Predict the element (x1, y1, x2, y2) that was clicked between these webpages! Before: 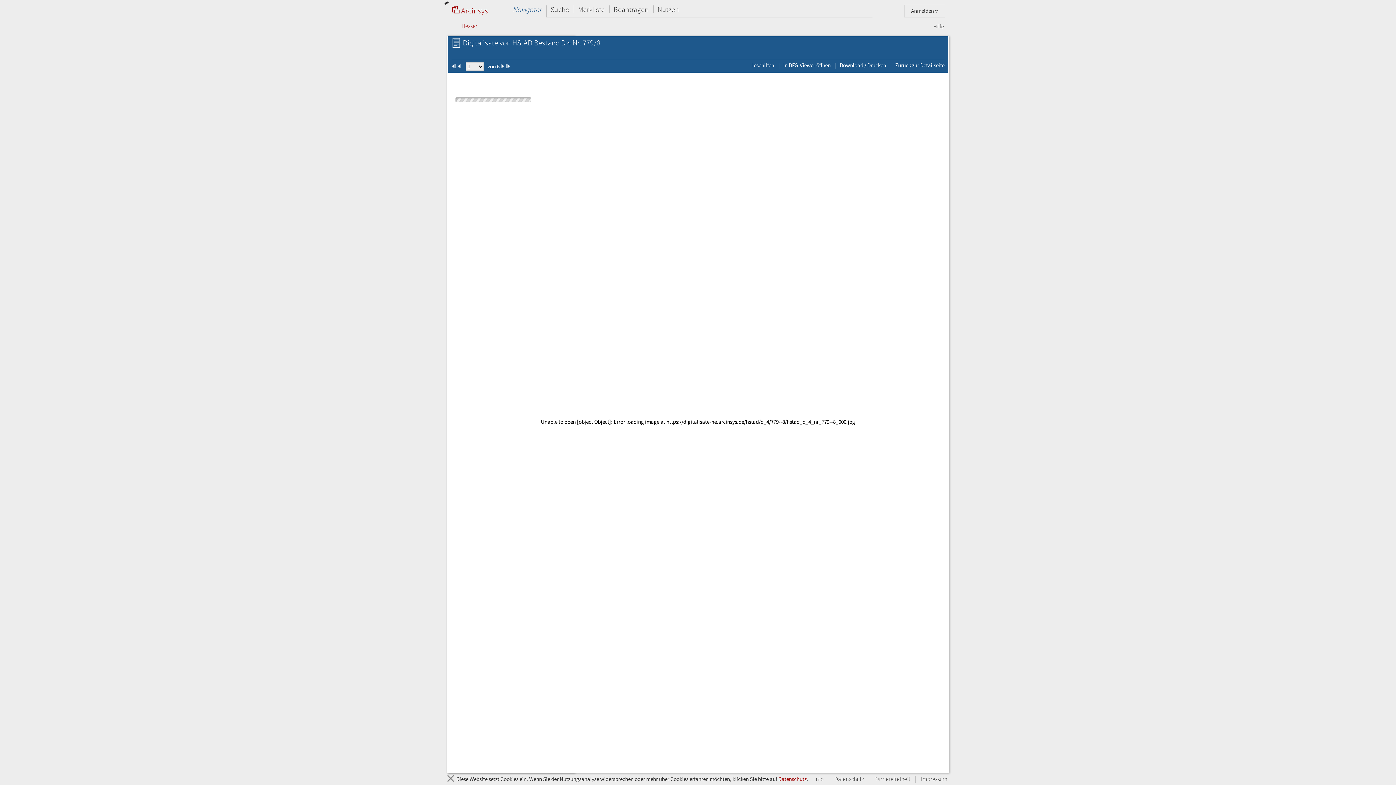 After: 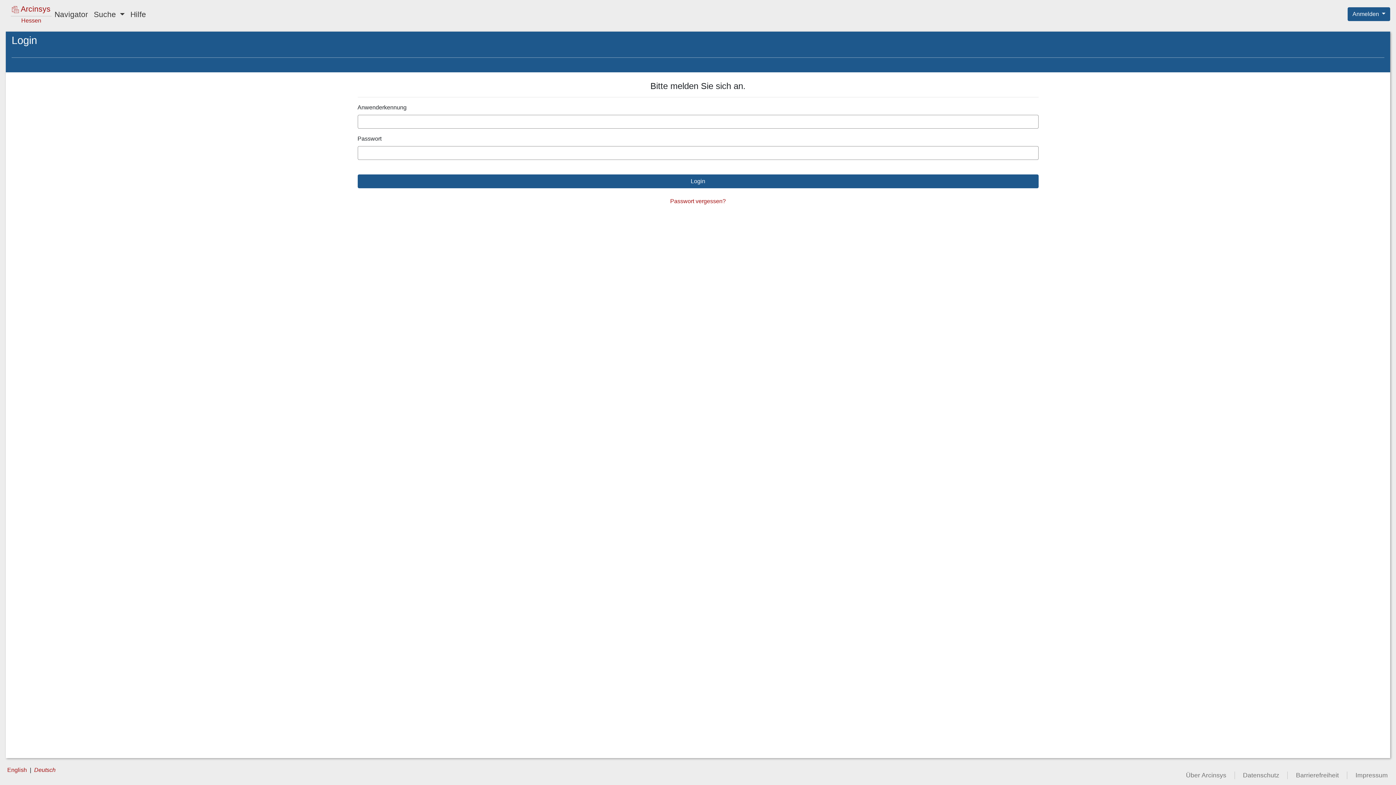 Action: label: Nutzen bbox: (653, 4, 683, 16)